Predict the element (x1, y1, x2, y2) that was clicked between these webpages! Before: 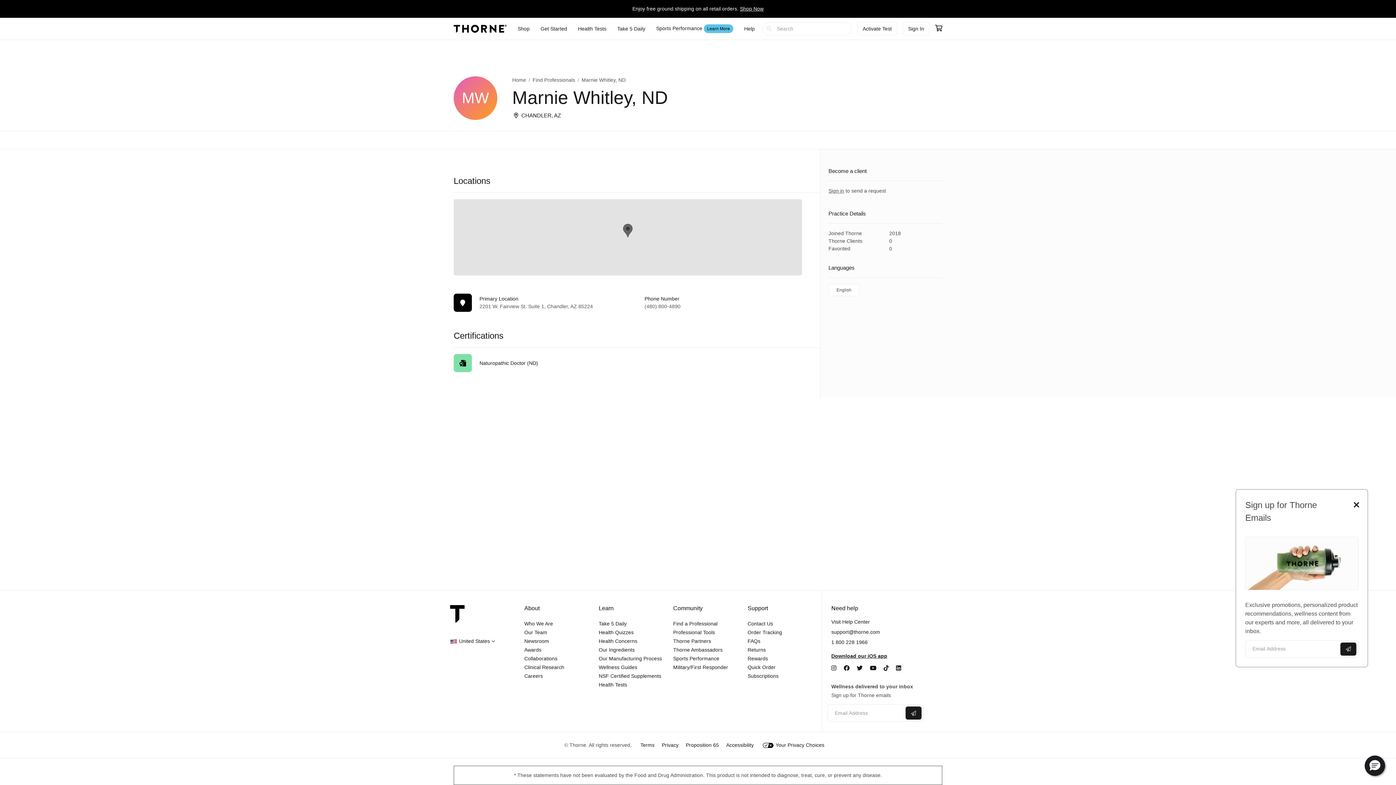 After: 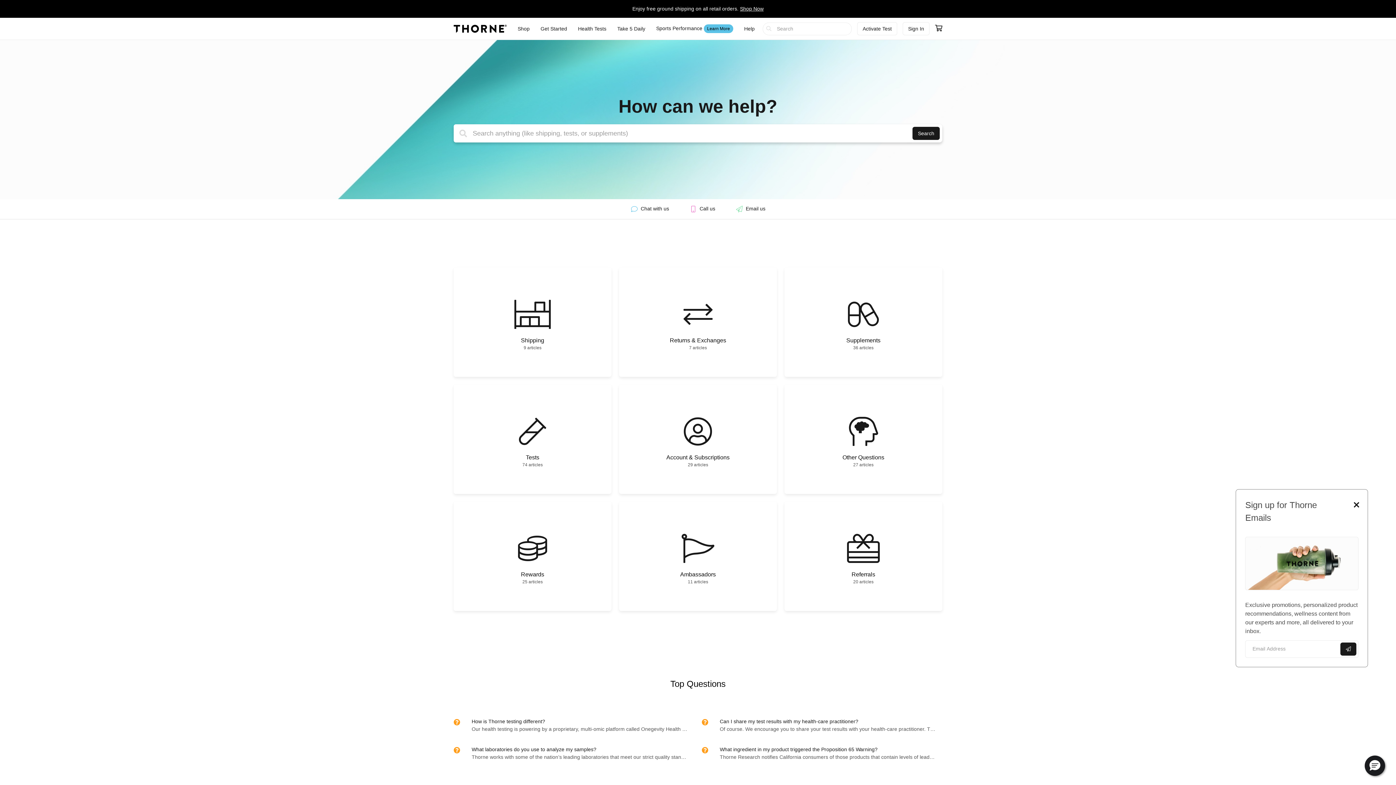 Action: label: Help bbox: (744, 24, 754, 32)